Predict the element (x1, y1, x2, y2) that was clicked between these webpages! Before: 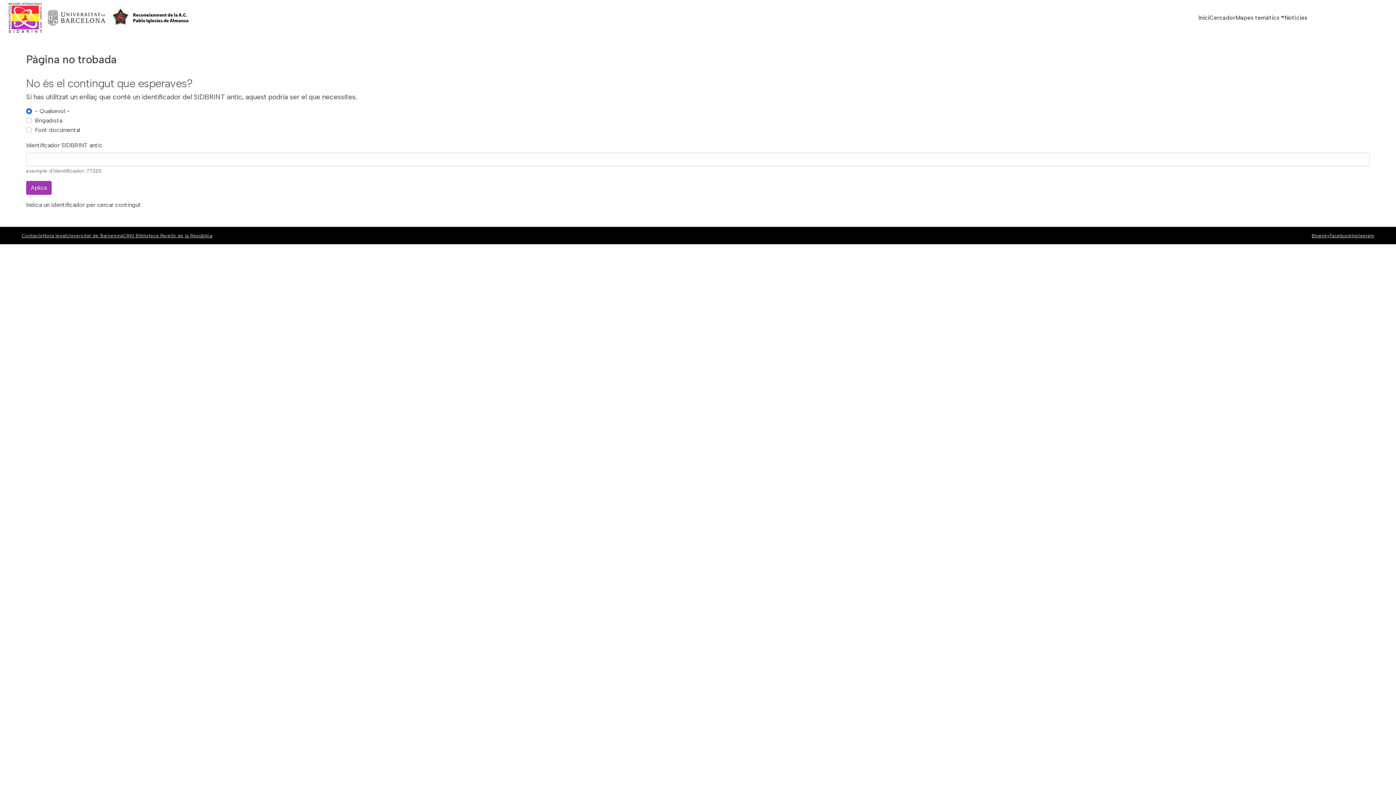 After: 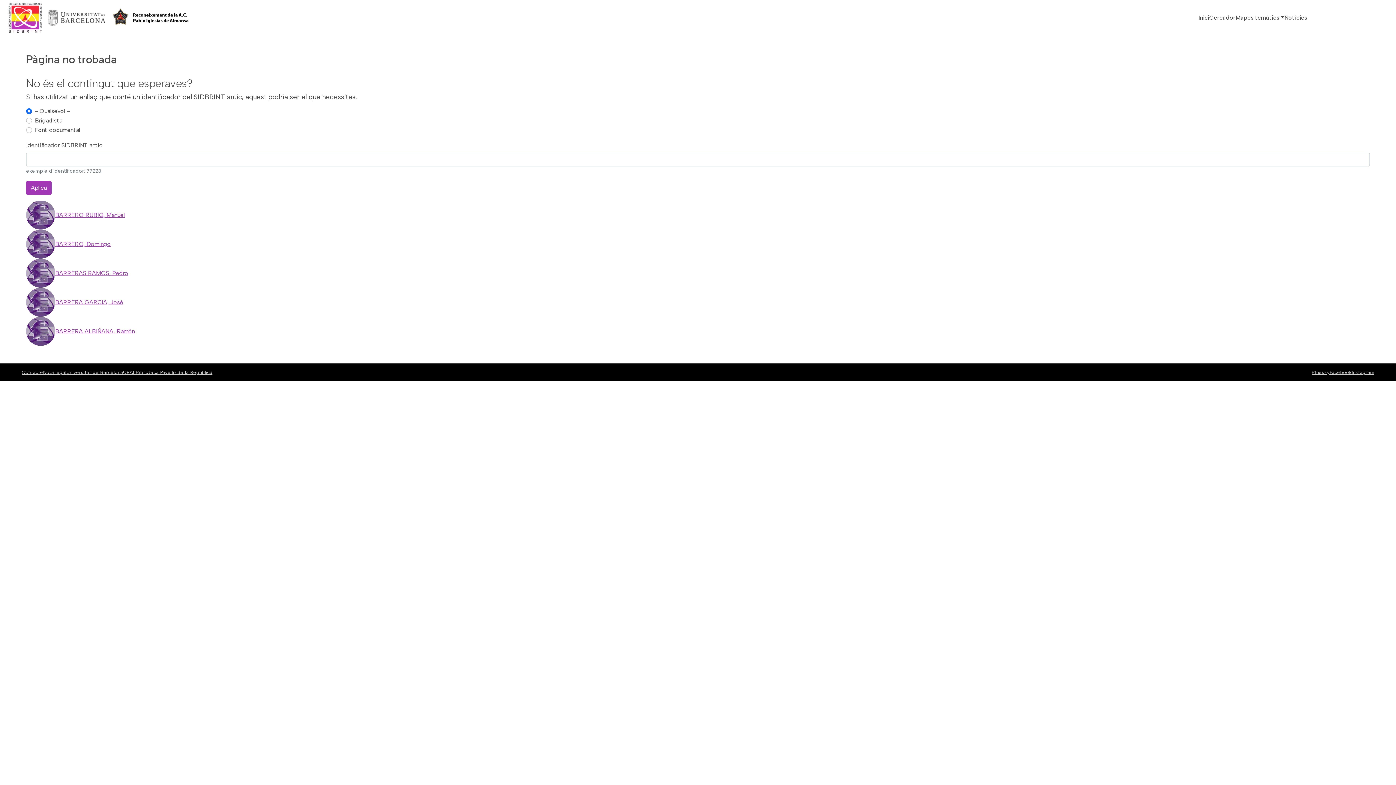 Action: label: Aplica bbox: (26, 180, 51, 194)